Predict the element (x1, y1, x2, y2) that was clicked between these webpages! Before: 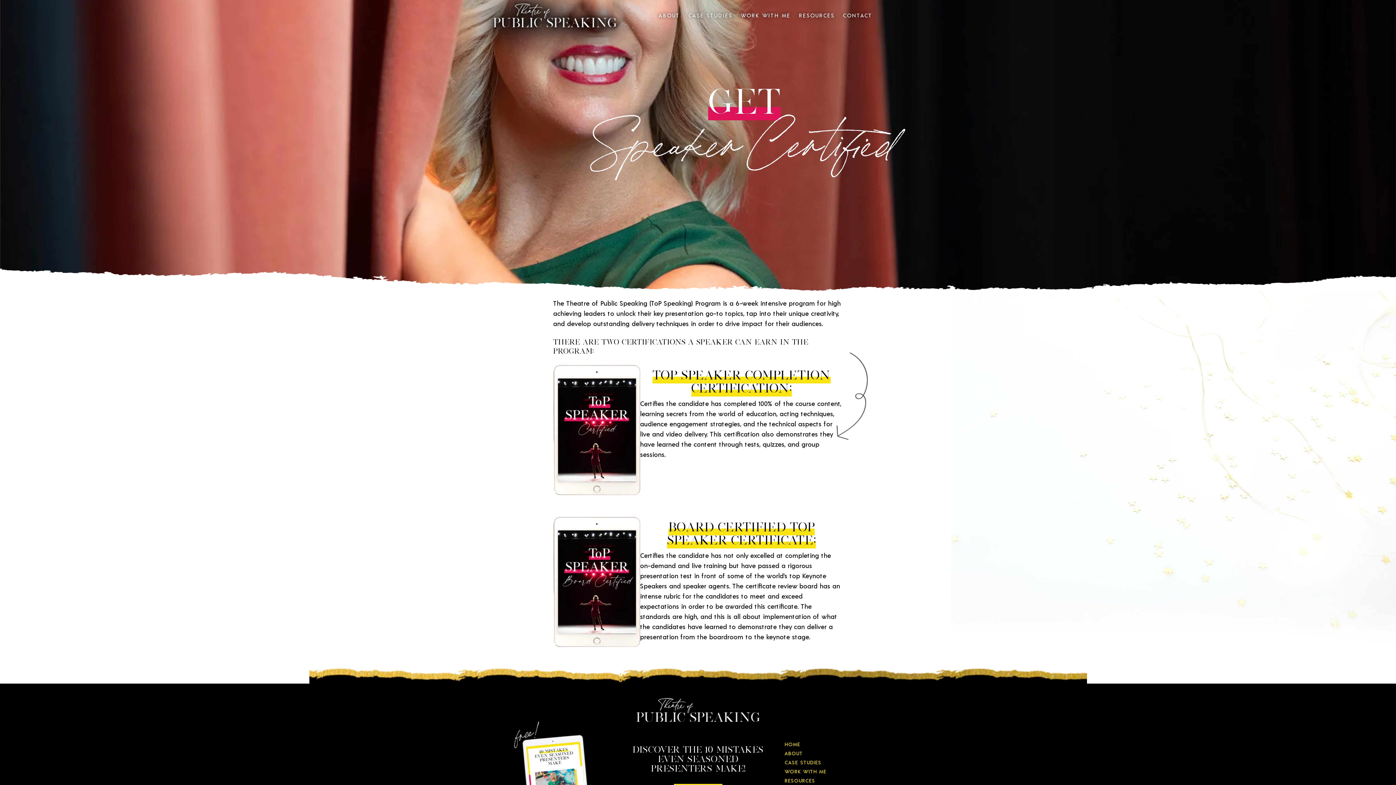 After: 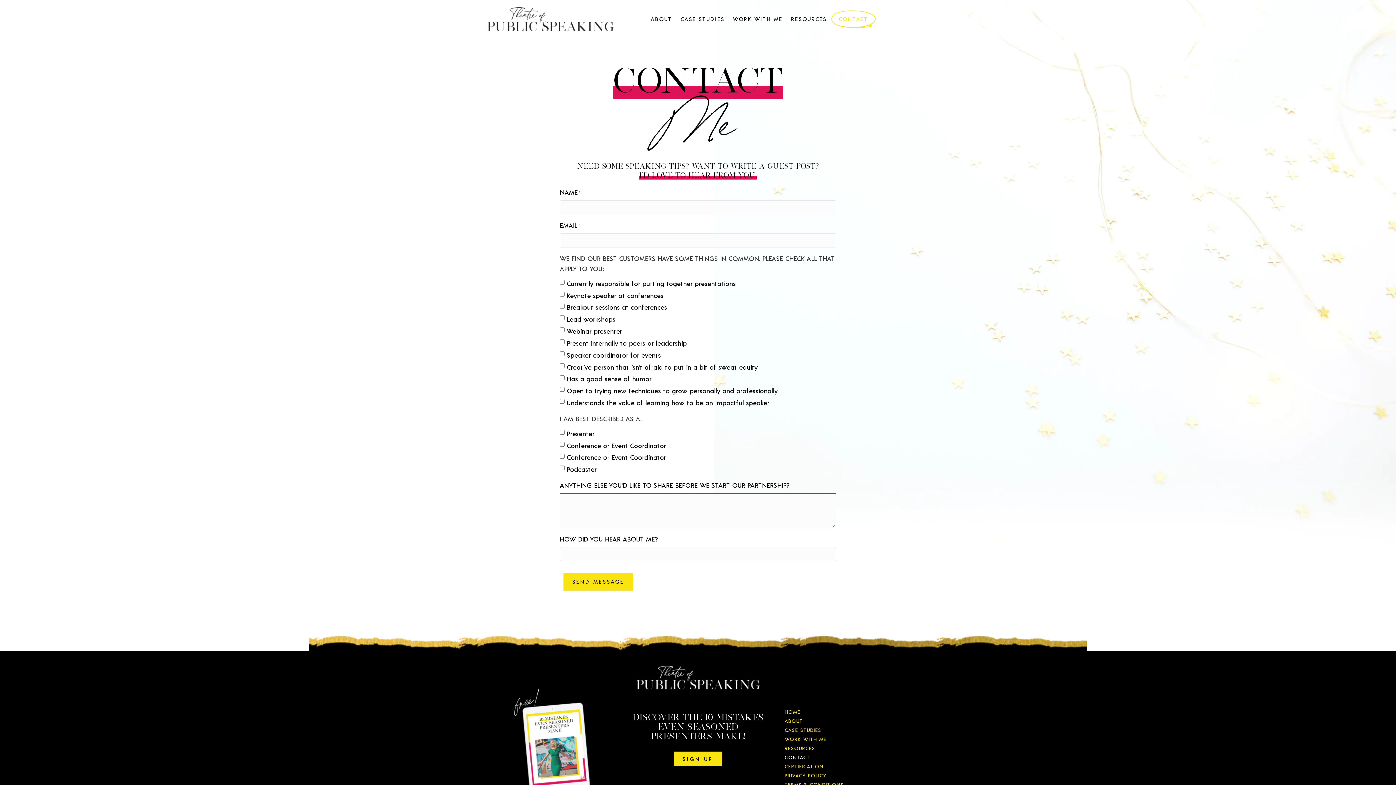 Action: label: CONTACT bbox: (839, 7, 876, 23)